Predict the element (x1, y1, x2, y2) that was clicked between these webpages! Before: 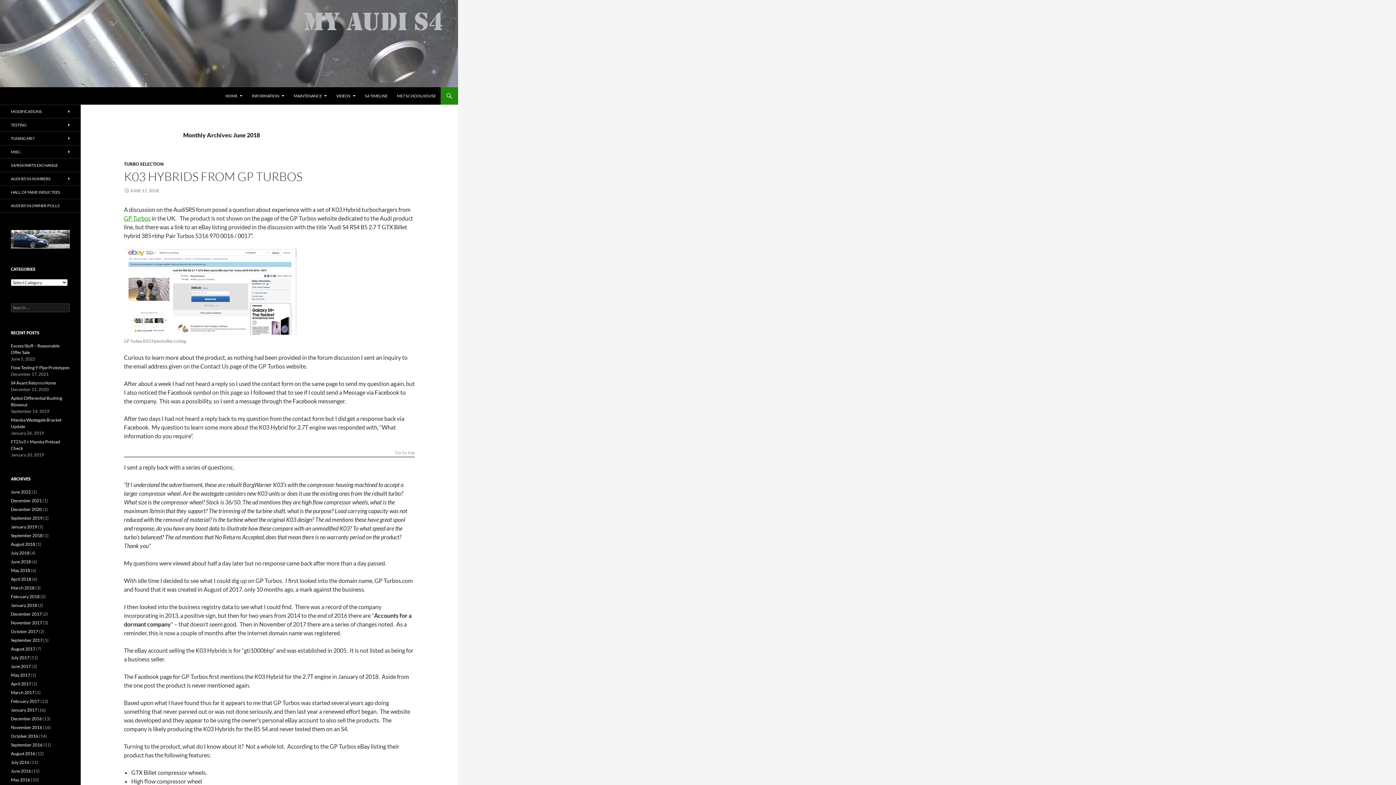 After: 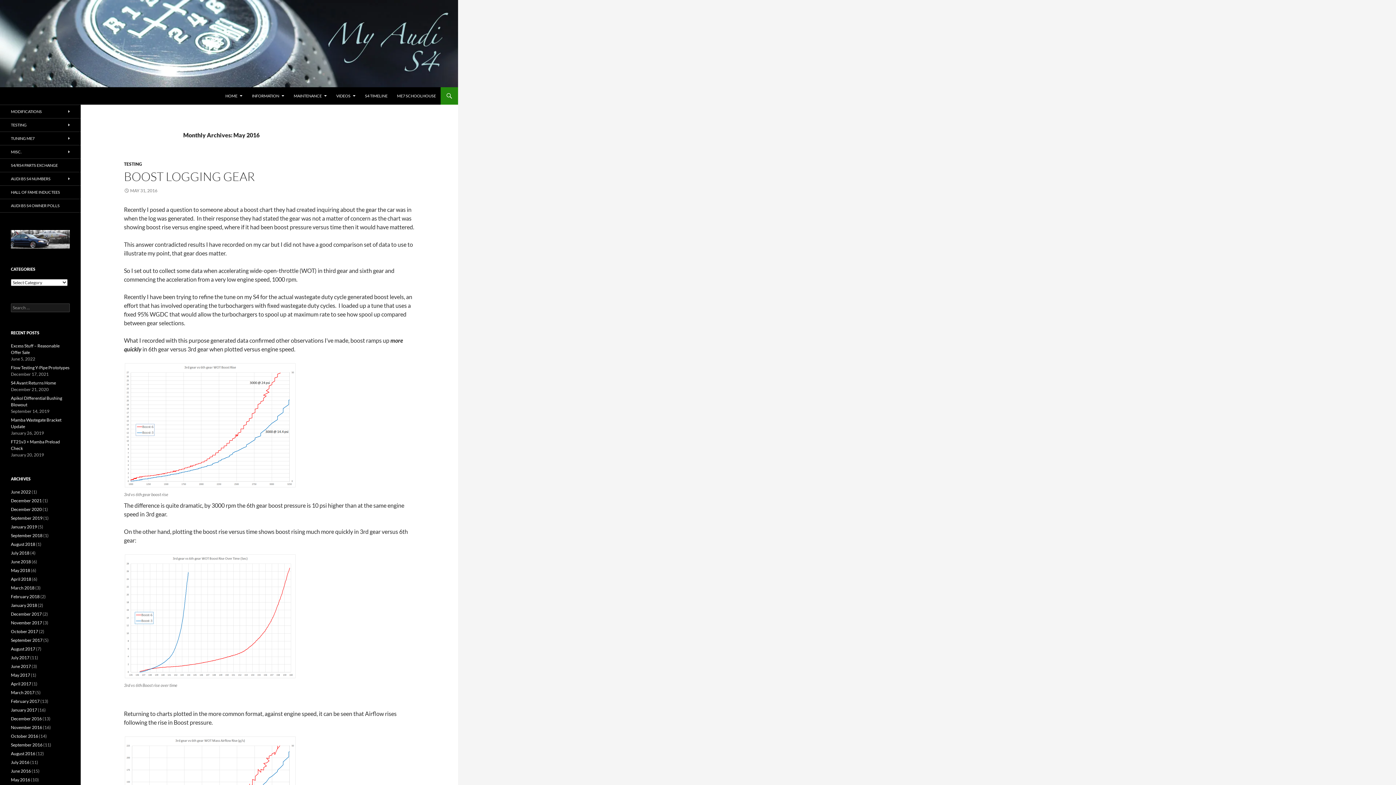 Action: label: May 2016 bbox: (10, 777, 30, 782)